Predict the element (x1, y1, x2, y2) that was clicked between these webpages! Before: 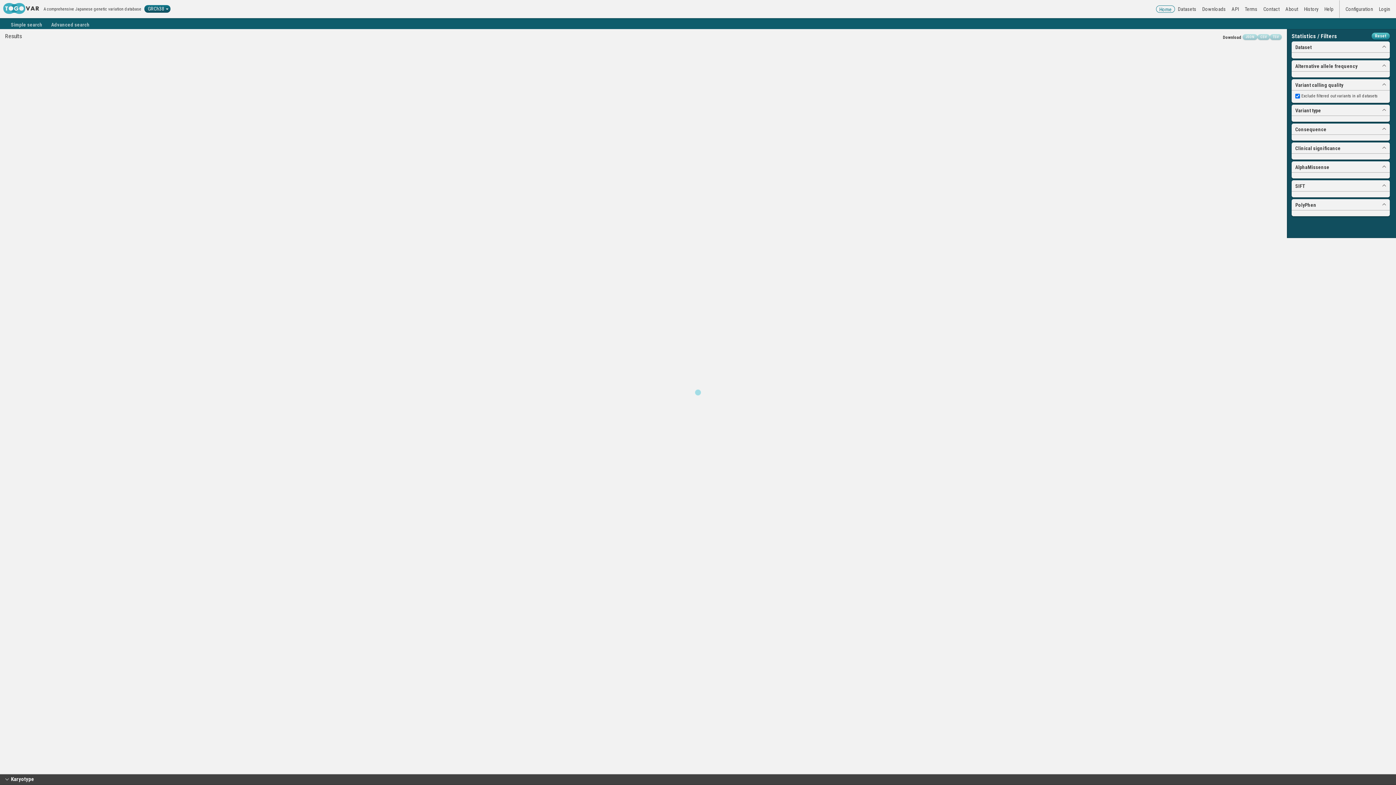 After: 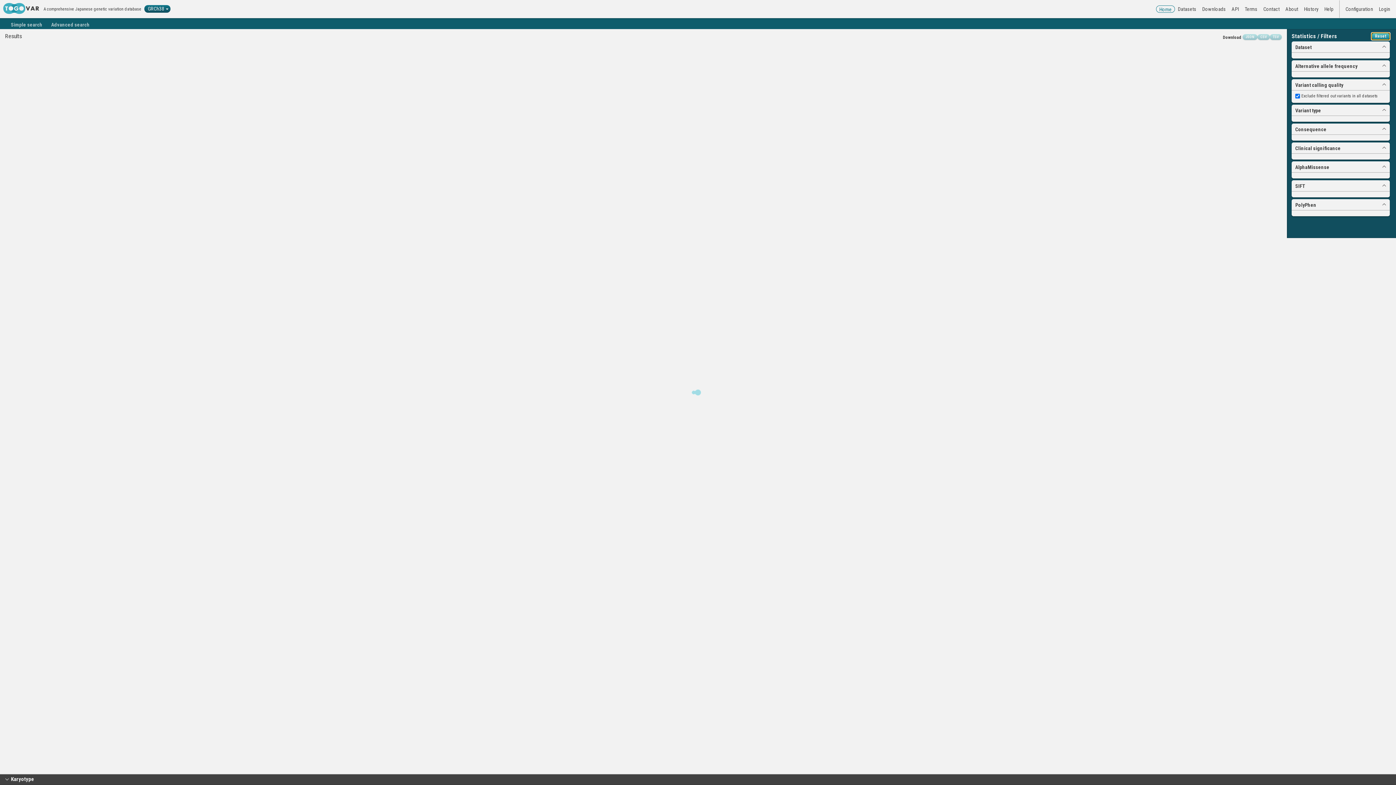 Action: bbox: (1371, 32, 1390, 39) label: Reset